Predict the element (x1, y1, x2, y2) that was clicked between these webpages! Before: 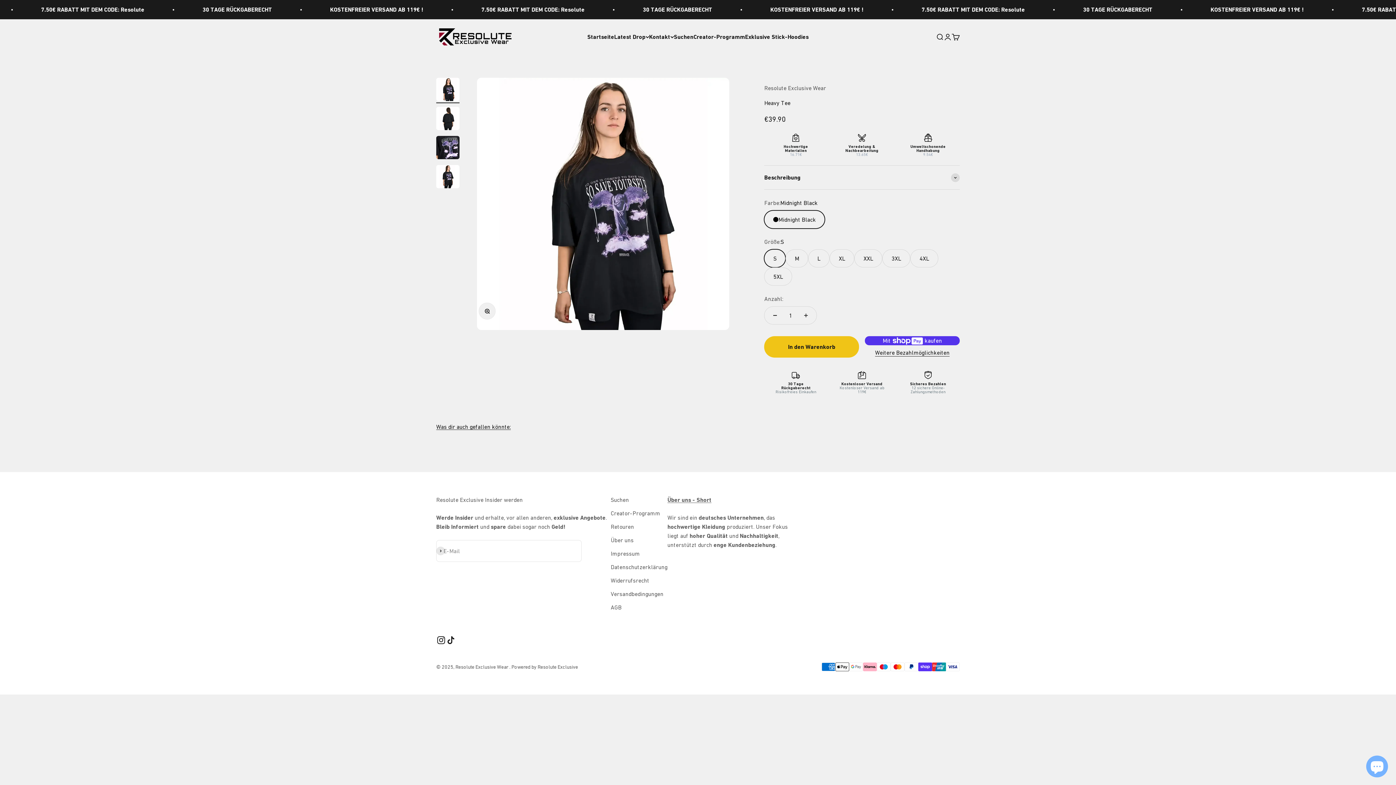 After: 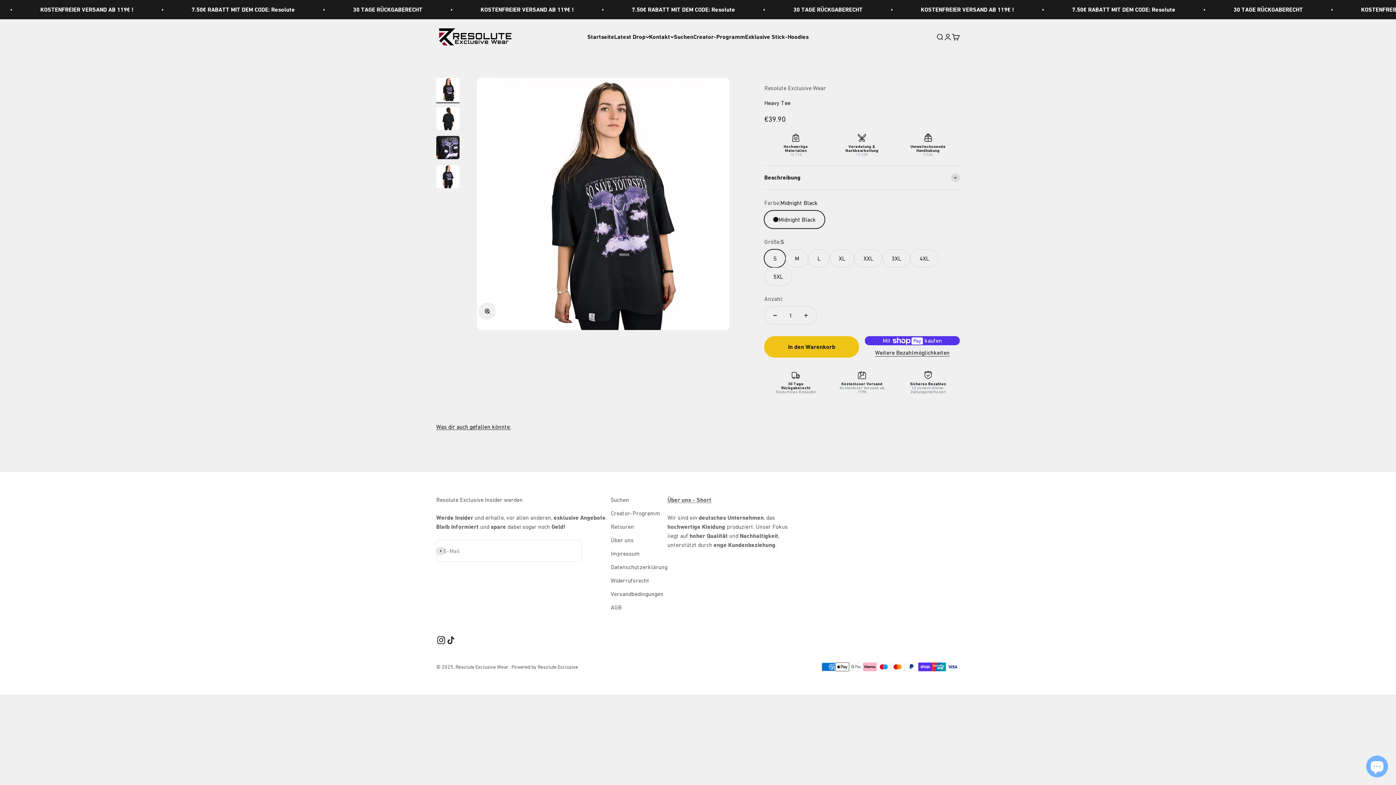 Action: label: Auf Instagram folgen bbox: (436, 635, 446, 645)